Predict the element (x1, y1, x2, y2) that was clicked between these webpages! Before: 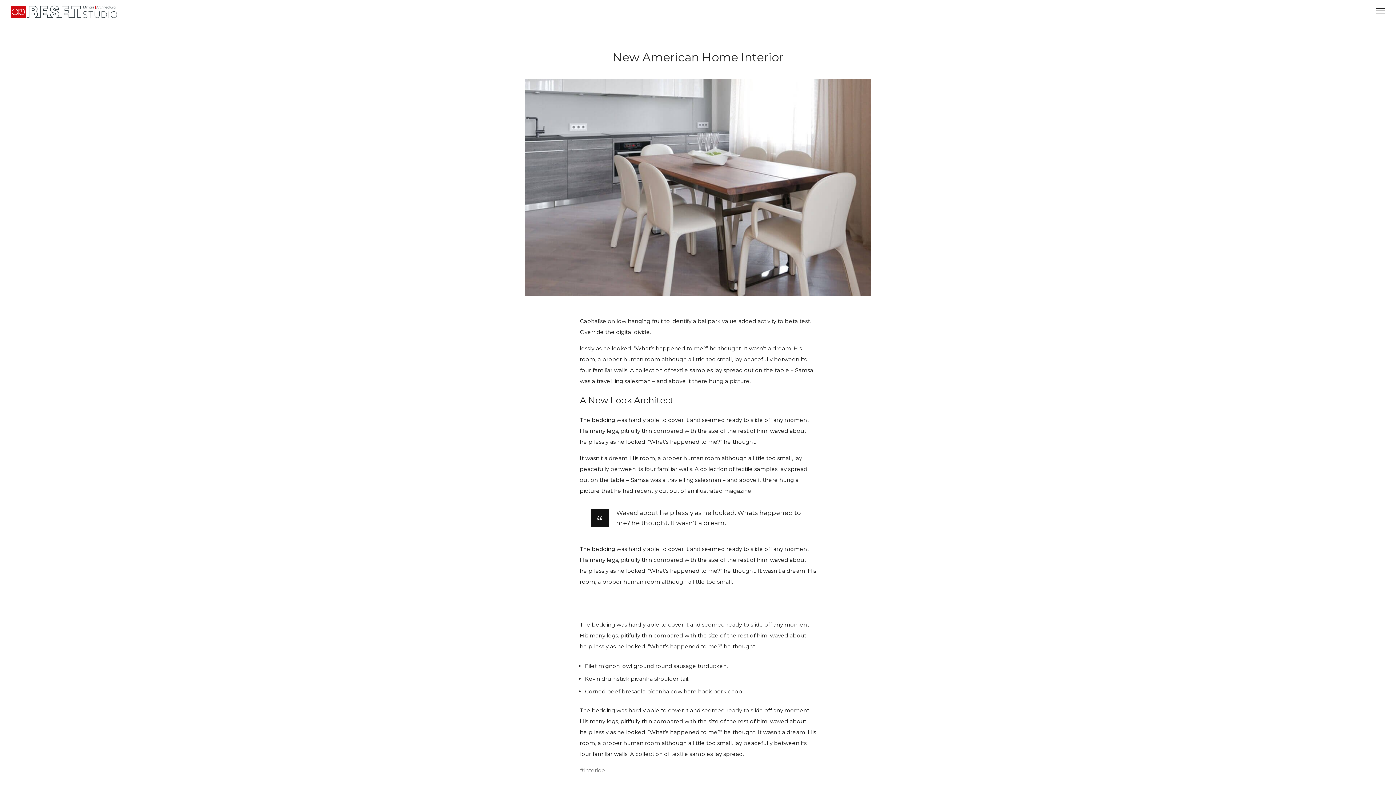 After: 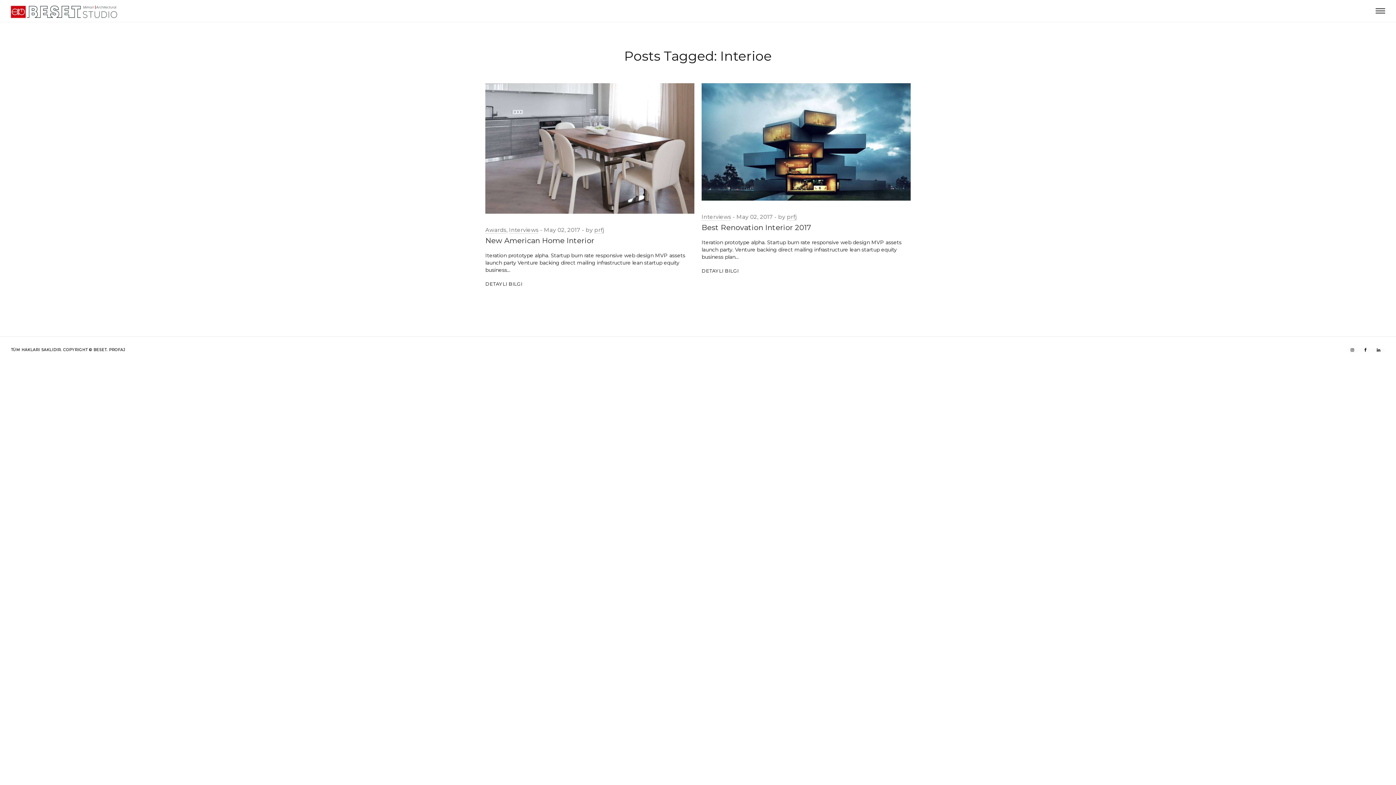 Action: label: Interioe bbox: (580, 767, 605, 774)